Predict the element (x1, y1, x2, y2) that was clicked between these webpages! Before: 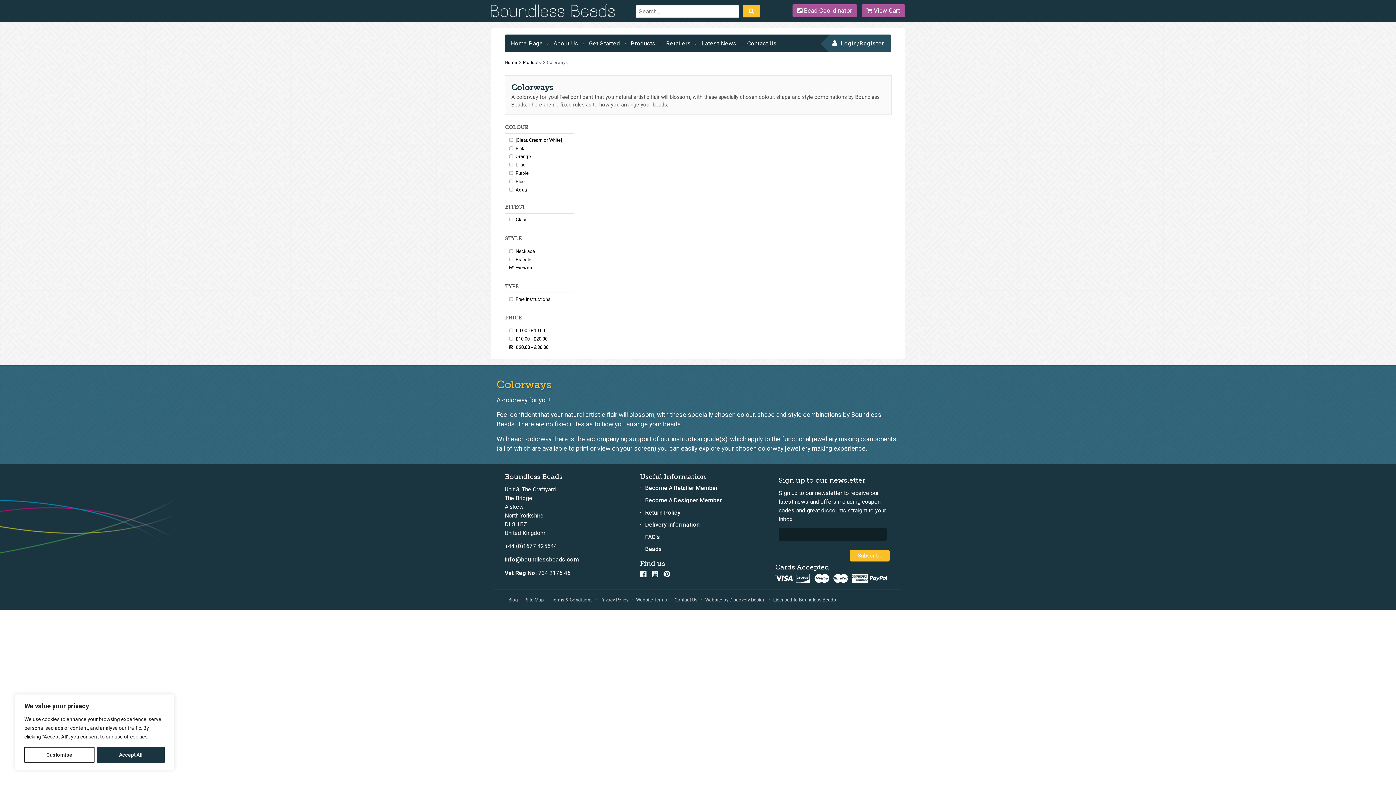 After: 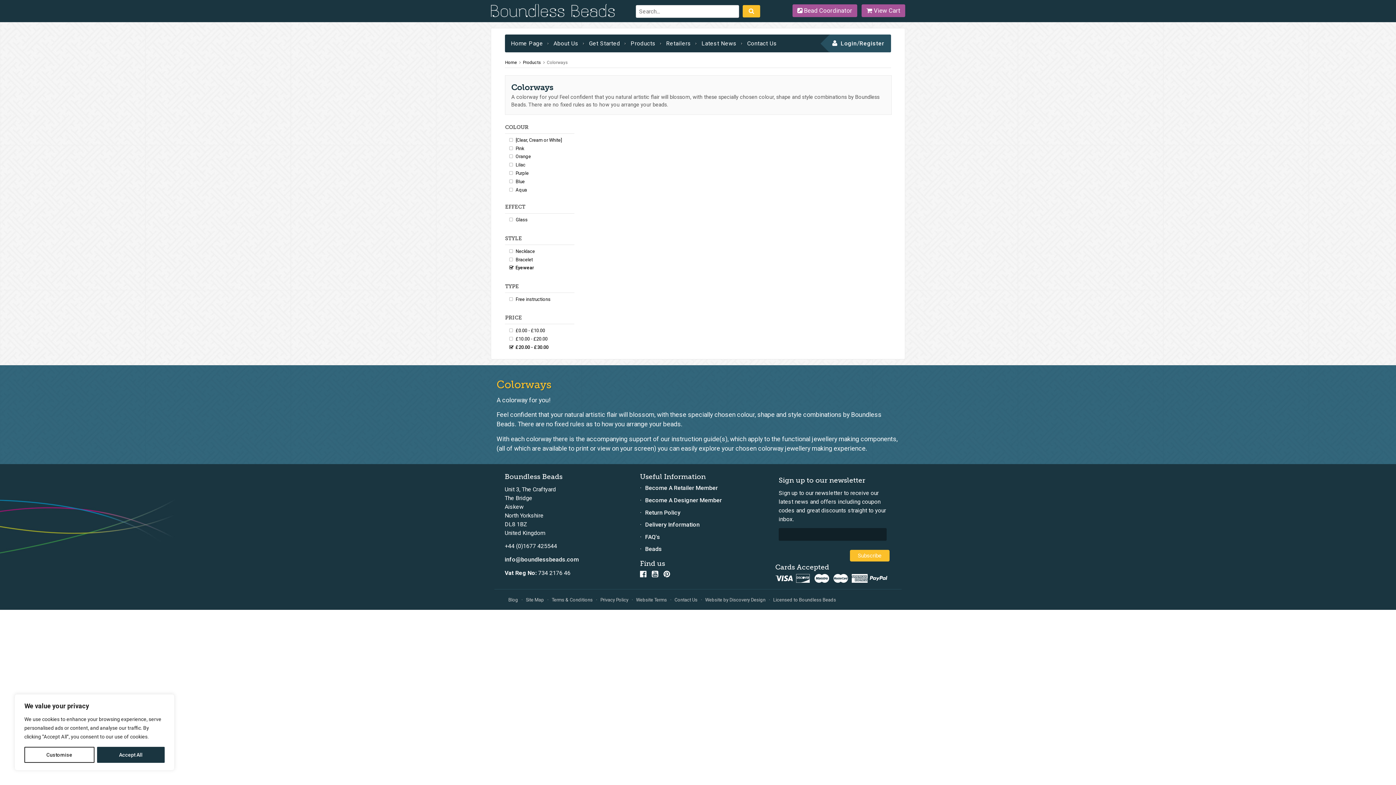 Action: bbox: (663, 570, 670, 579)